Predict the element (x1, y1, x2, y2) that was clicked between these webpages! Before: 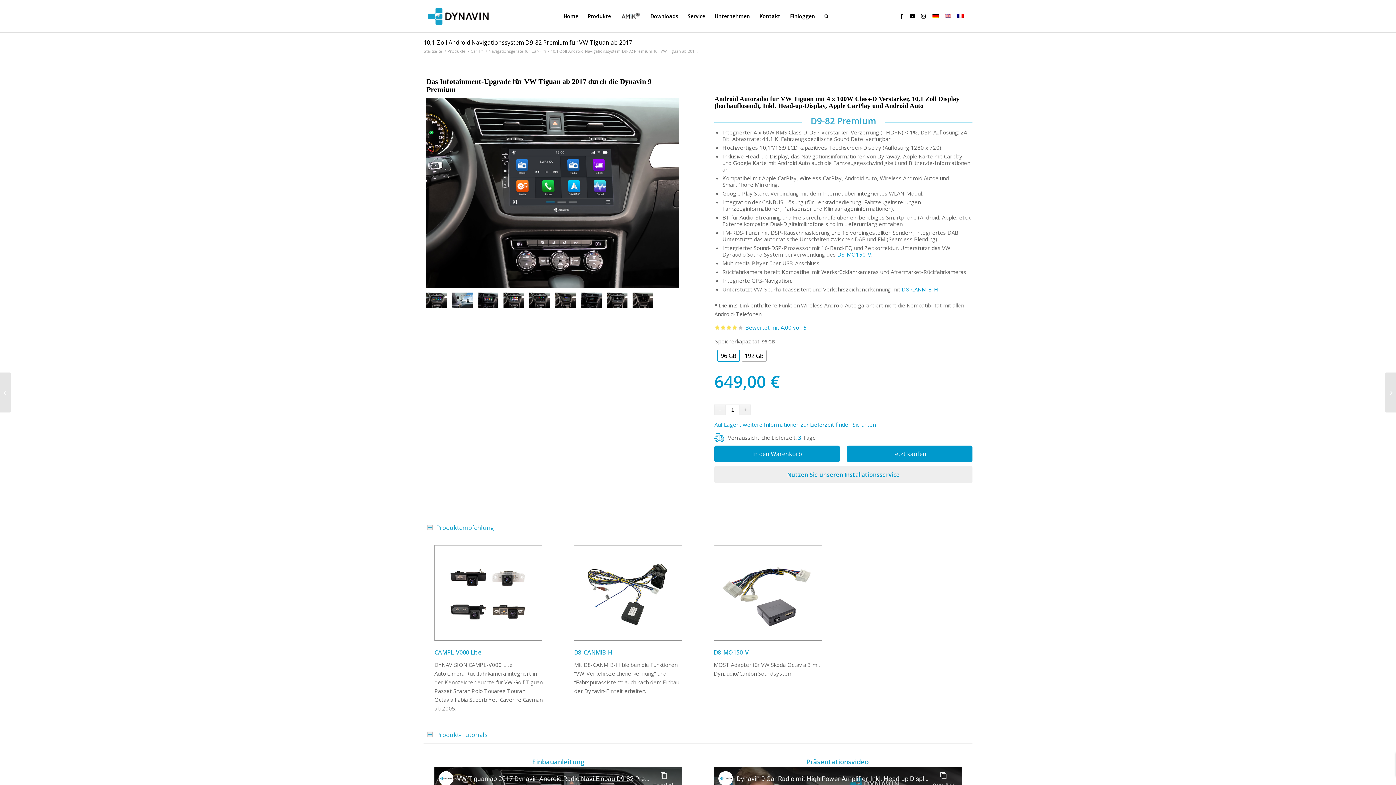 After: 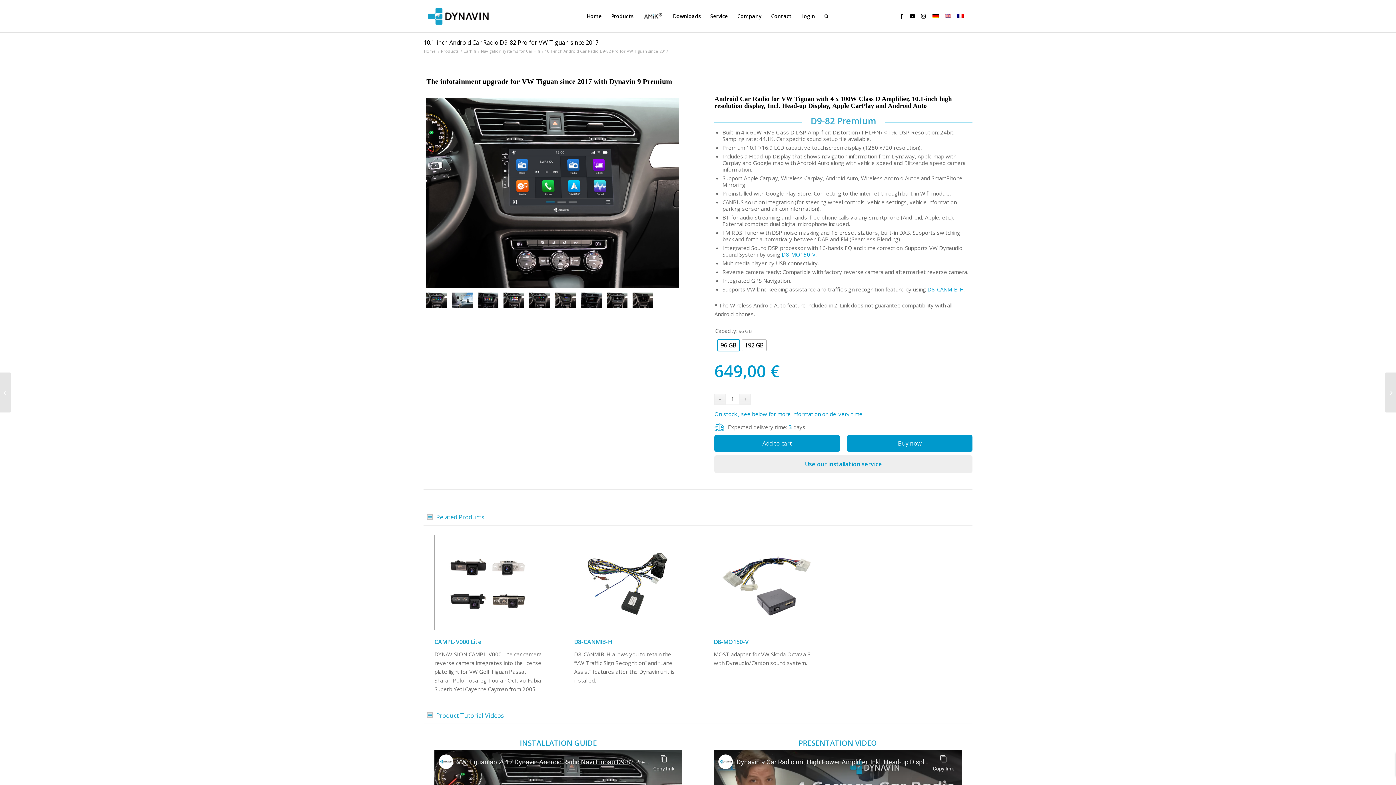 Action: bbox: (940, 0, 956, 32)